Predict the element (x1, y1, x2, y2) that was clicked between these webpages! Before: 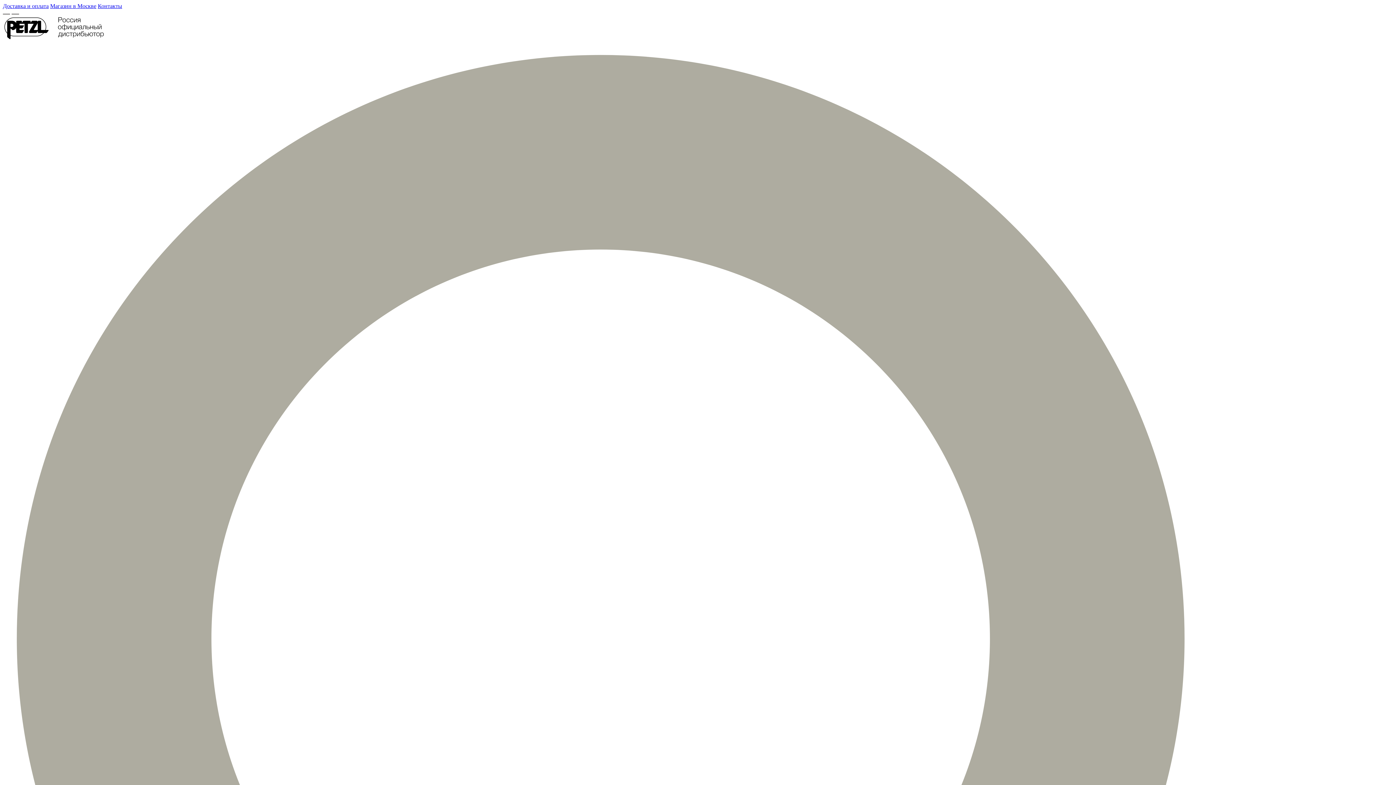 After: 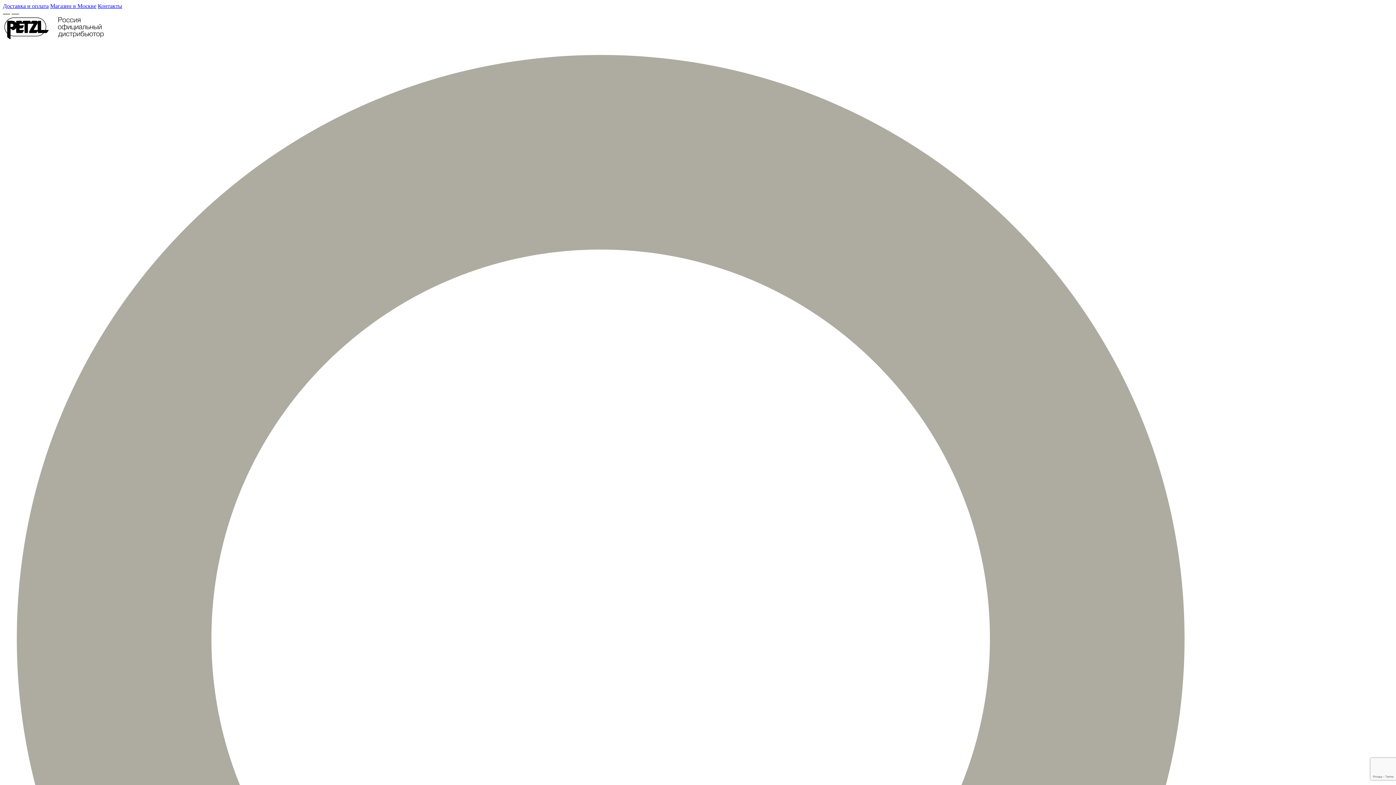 Action: bbox: (97, 2, 122, 9) label: Контакты